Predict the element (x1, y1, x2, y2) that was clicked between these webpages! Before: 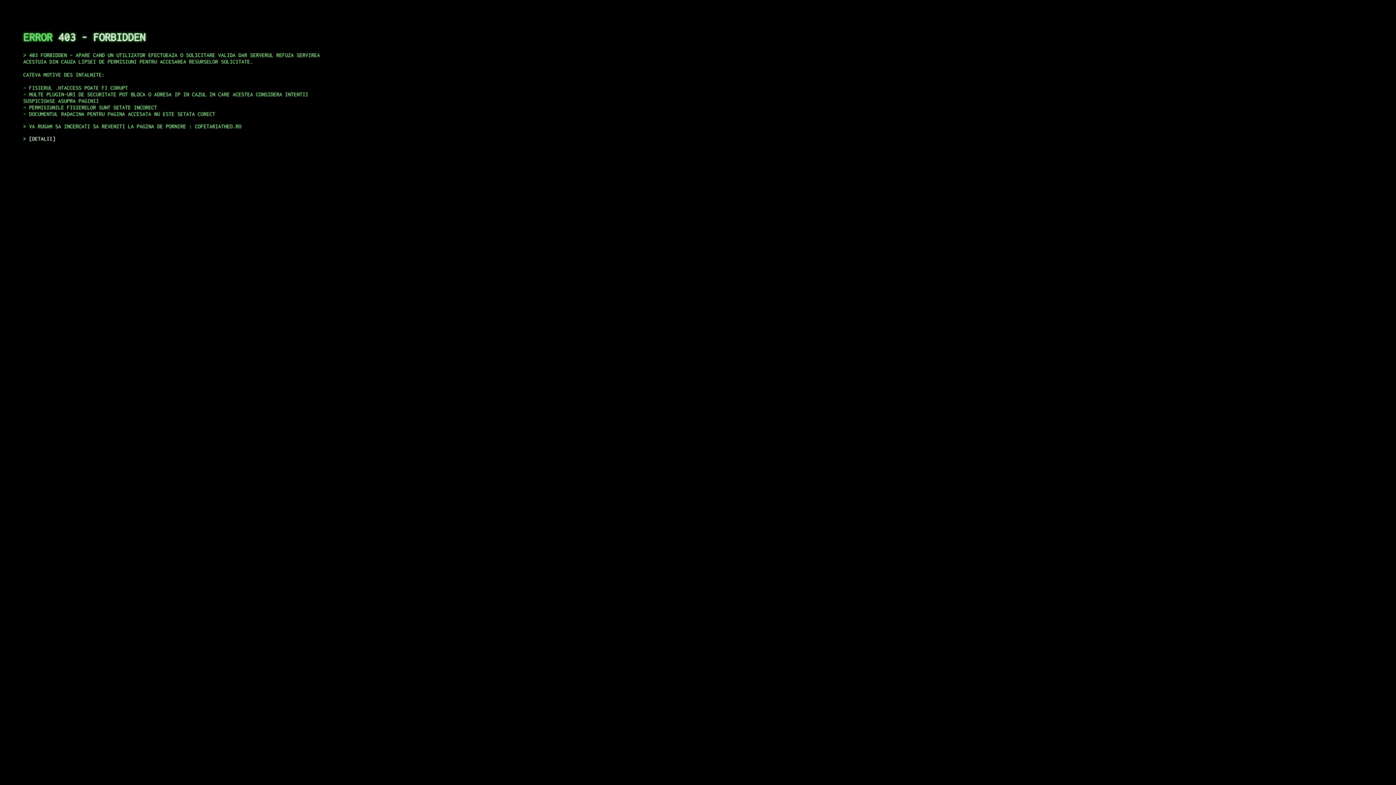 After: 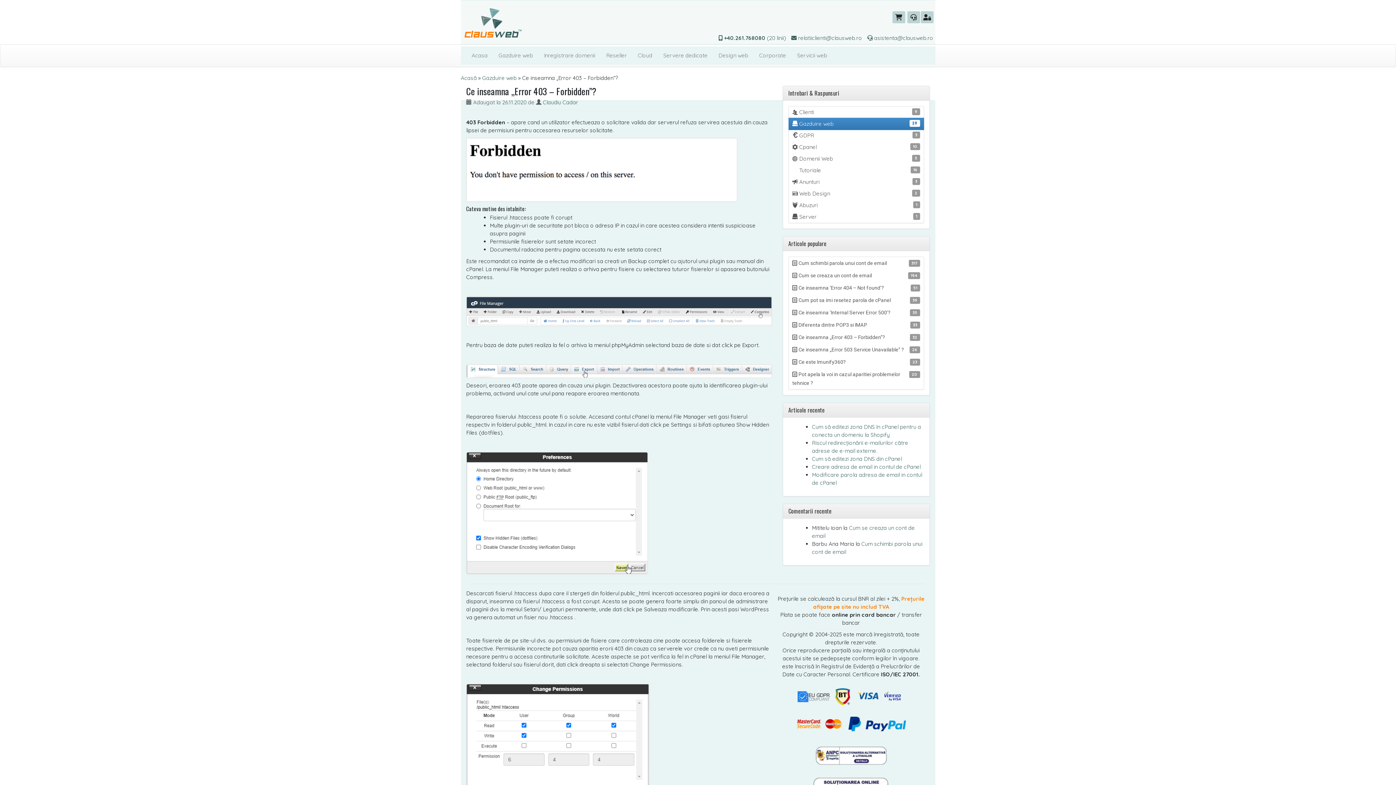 Action: bbox: (29, 135, 55, 141) label: DETALII